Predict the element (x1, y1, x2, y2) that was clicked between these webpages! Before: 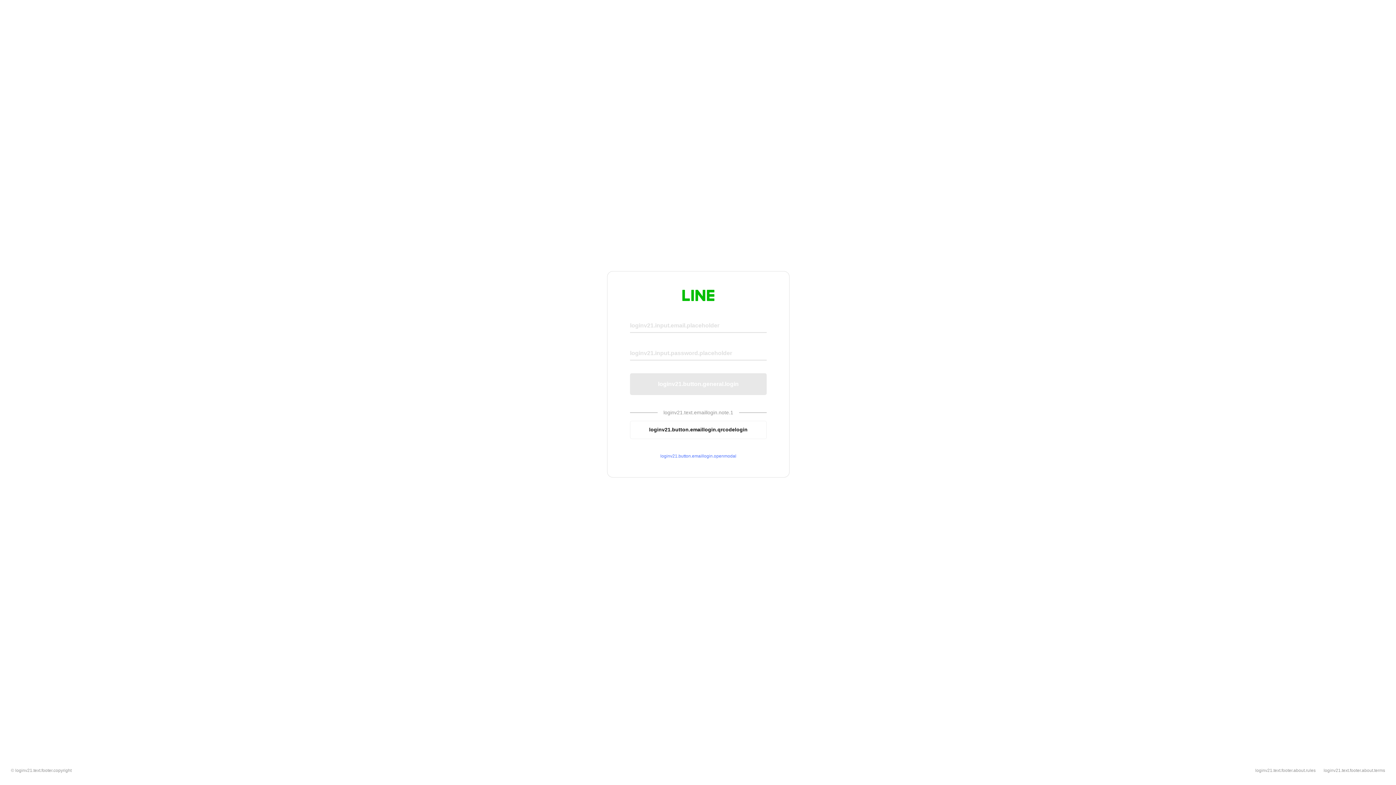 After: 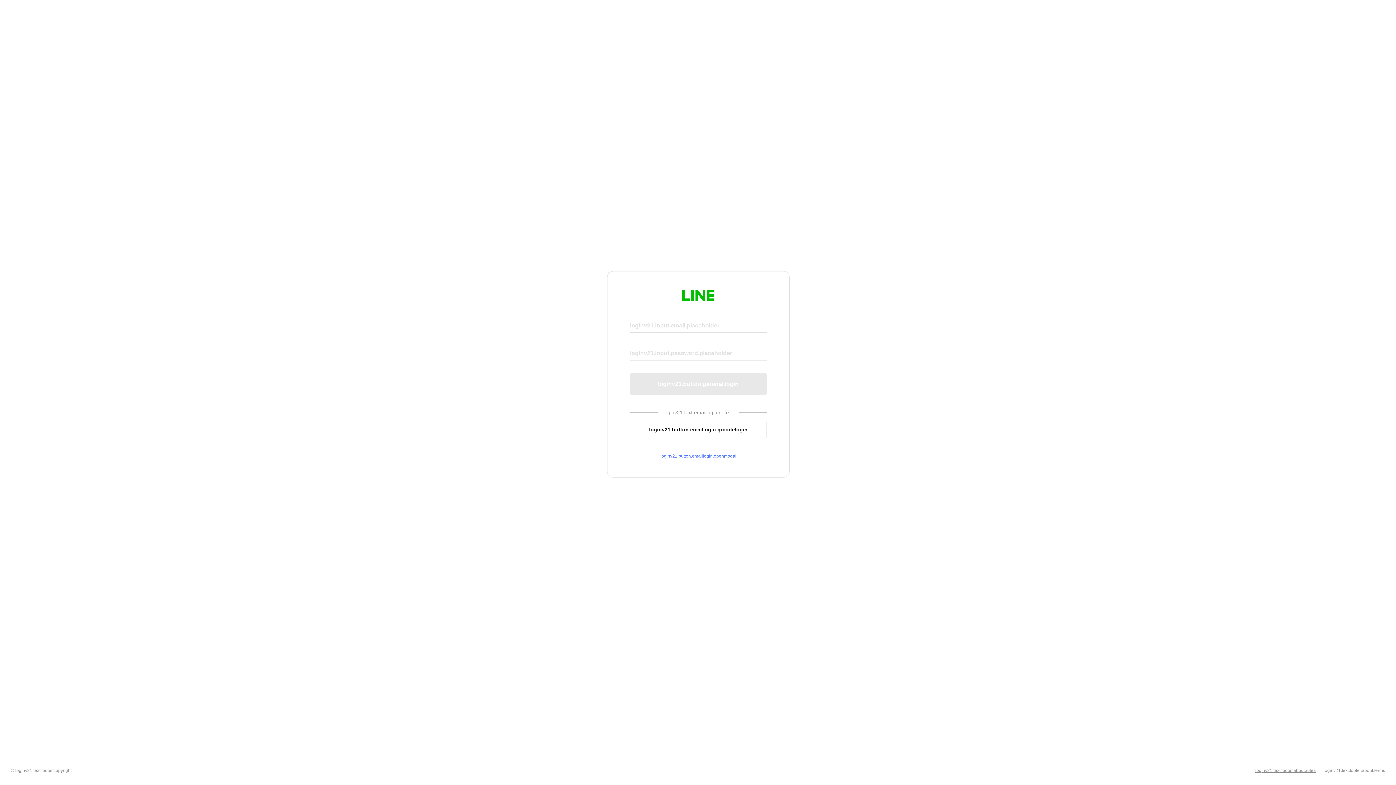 Action: bbox: (1255, 768, 1316, 773) label: loginv21.text.footer.about.rules